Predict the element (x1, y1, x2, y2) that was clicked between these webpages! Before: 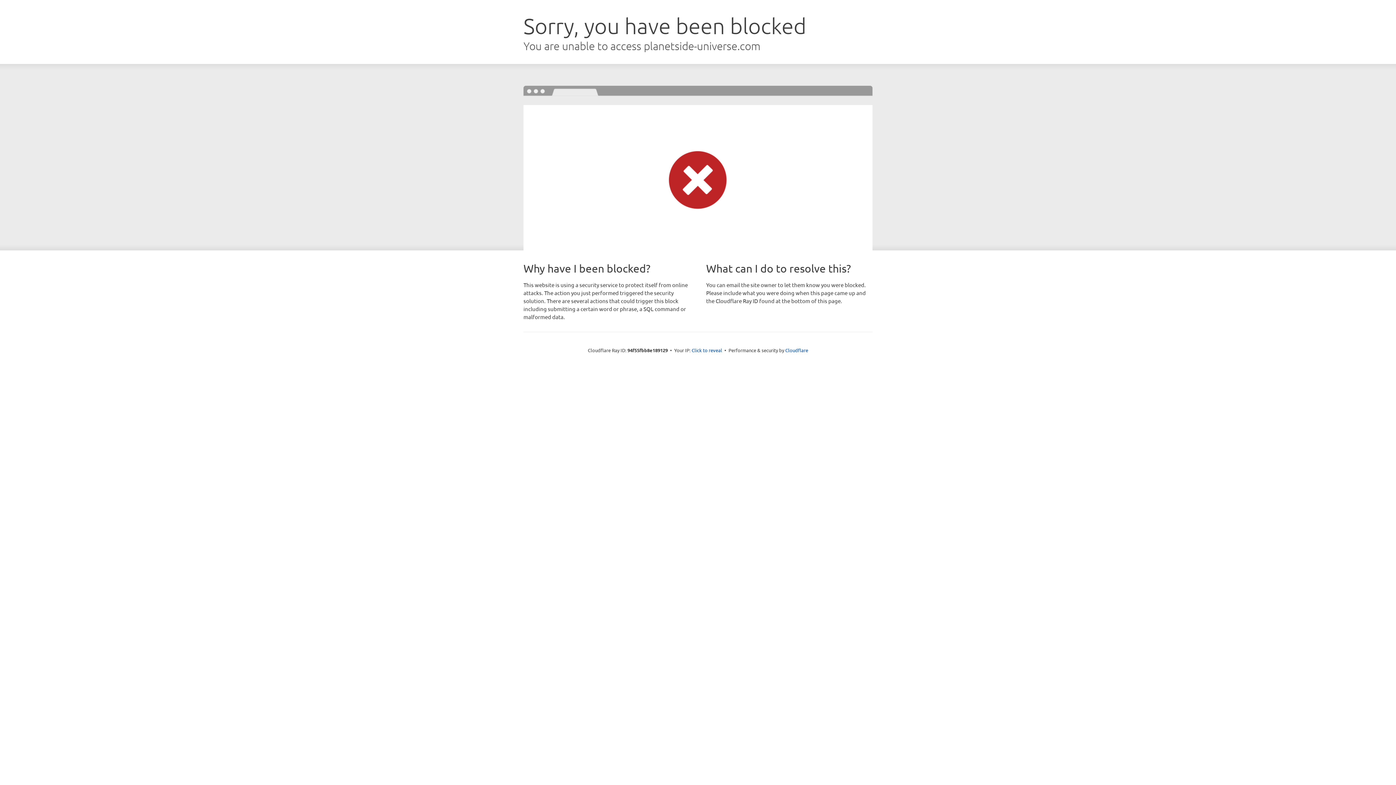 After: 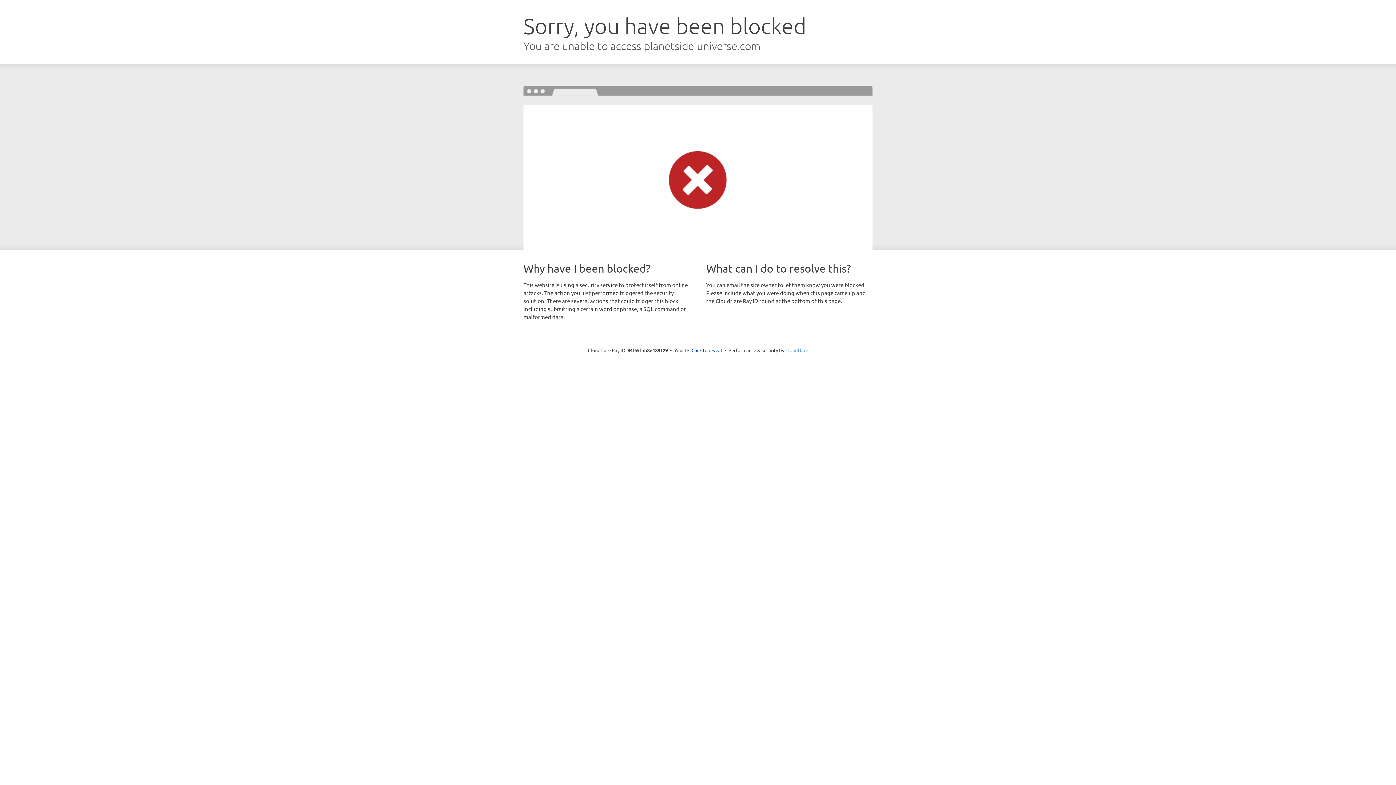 Action: bbox: (785, 347, 808, 353) label: Cloudflare